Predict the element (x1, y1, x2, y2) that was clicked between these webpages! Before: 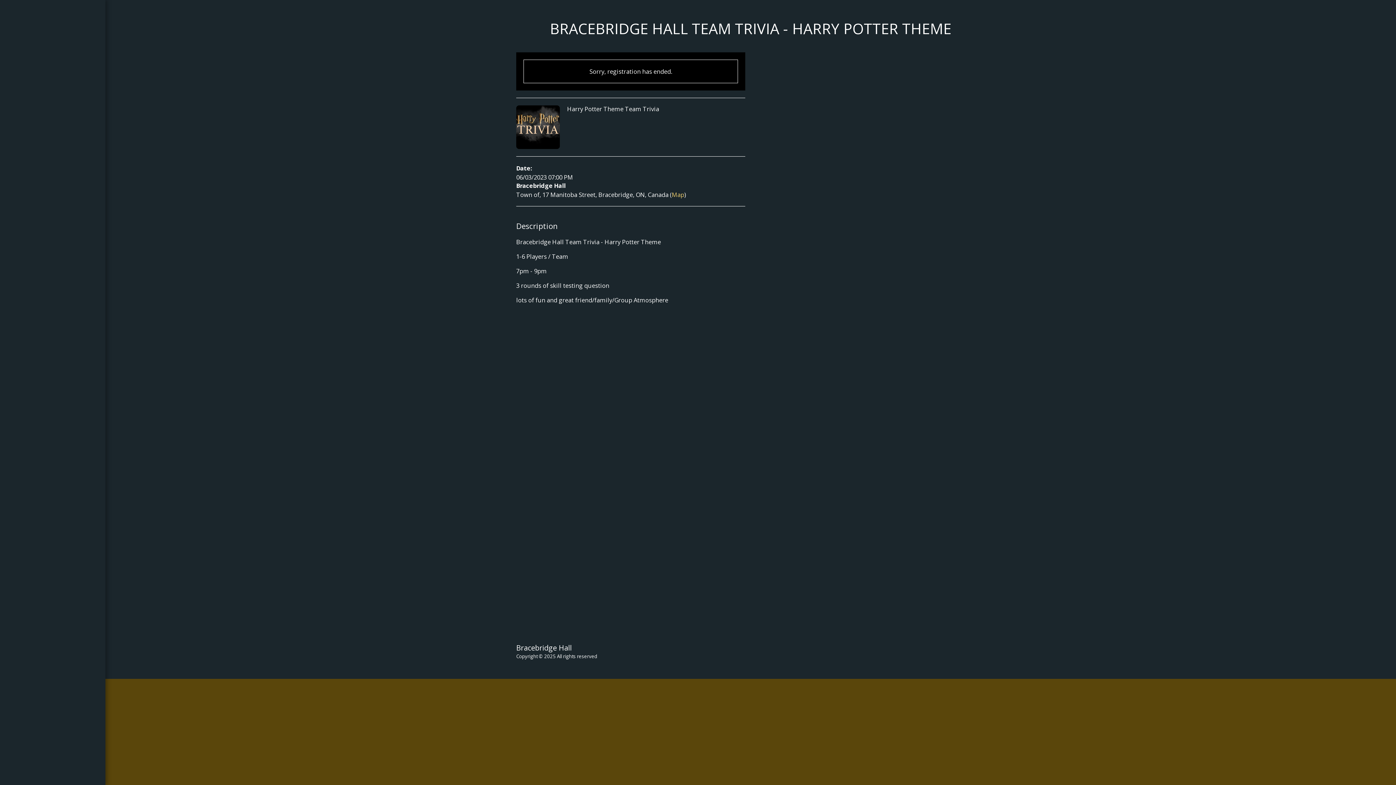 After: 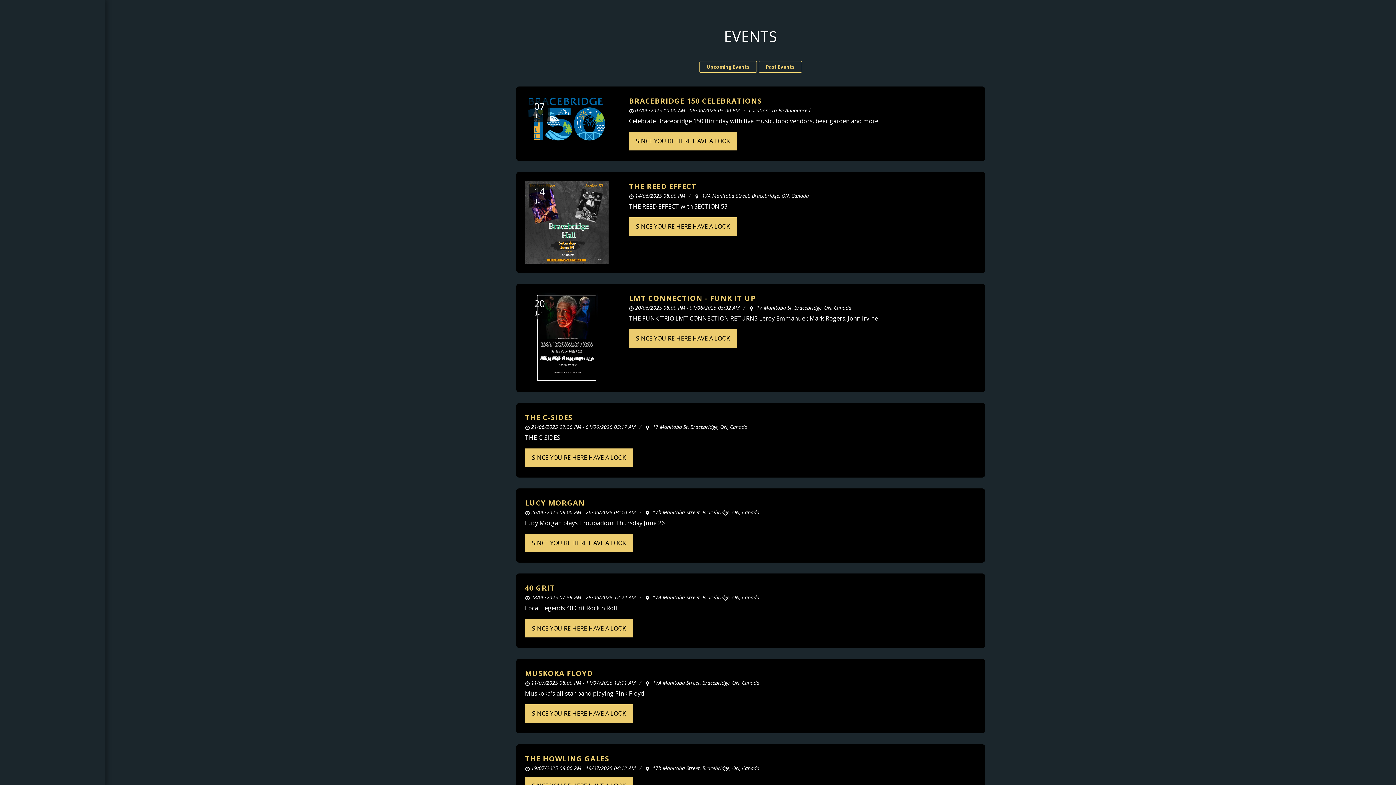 Action: bbox: (33, 109, 71, 126) label: EVENTS